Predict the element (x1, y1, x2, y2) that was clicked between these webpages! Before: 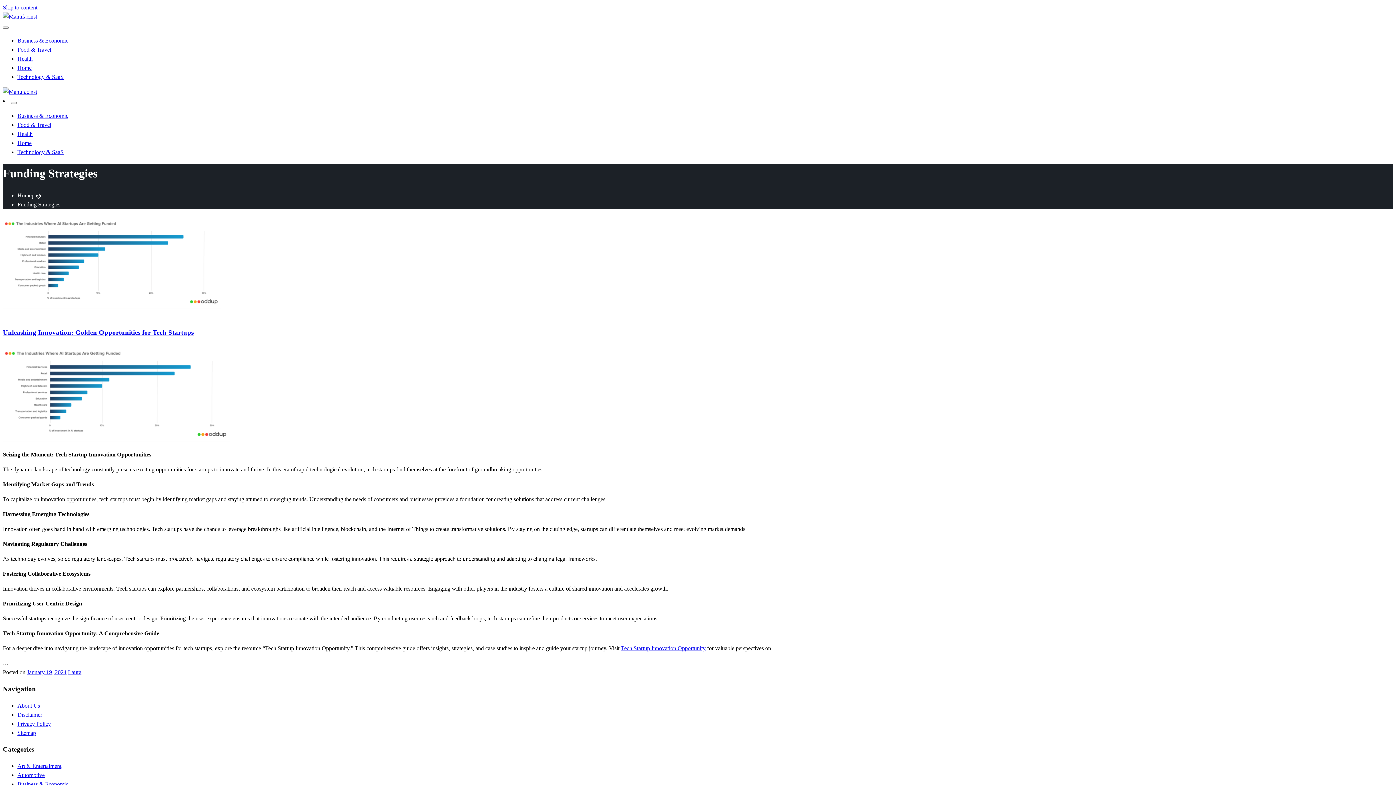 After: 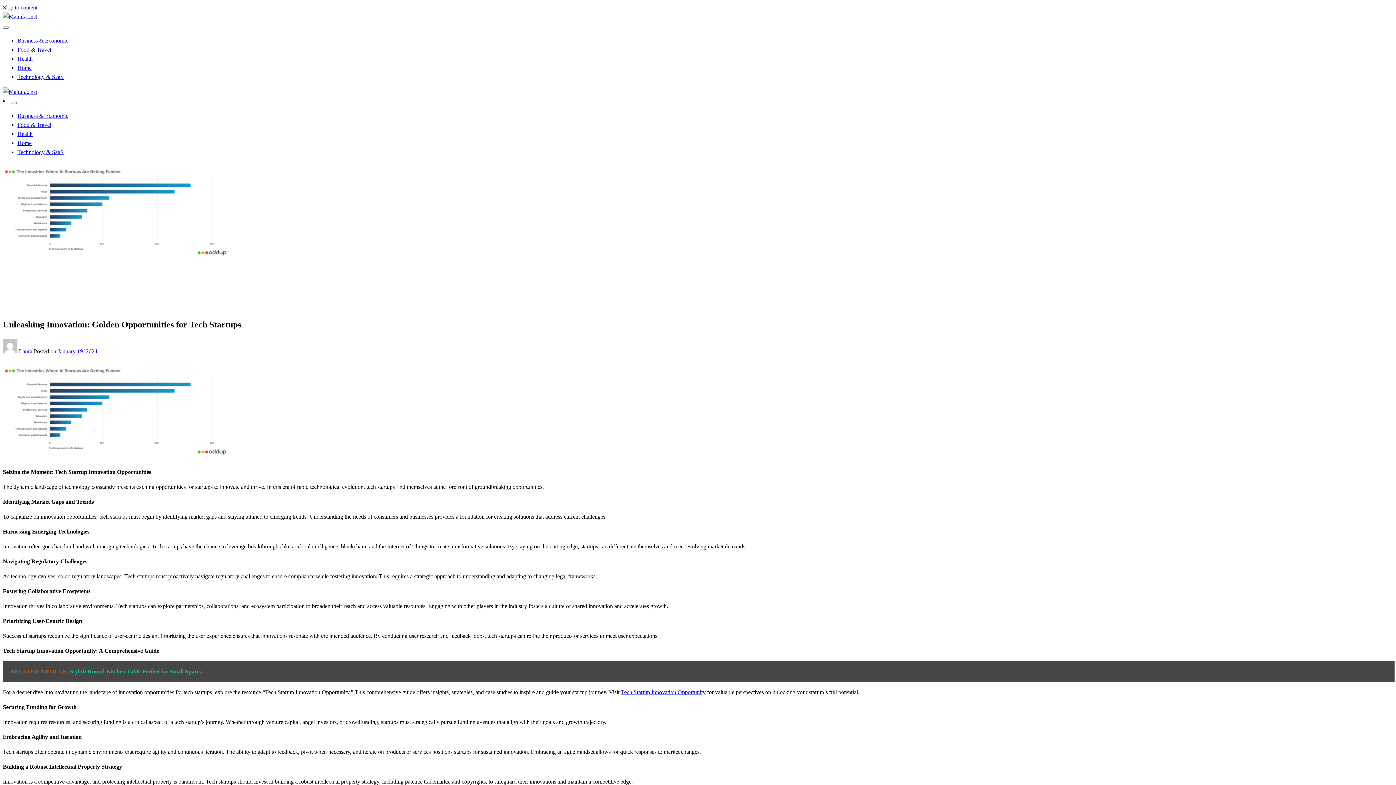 Action: bbox: (2, 303, 221, 309)